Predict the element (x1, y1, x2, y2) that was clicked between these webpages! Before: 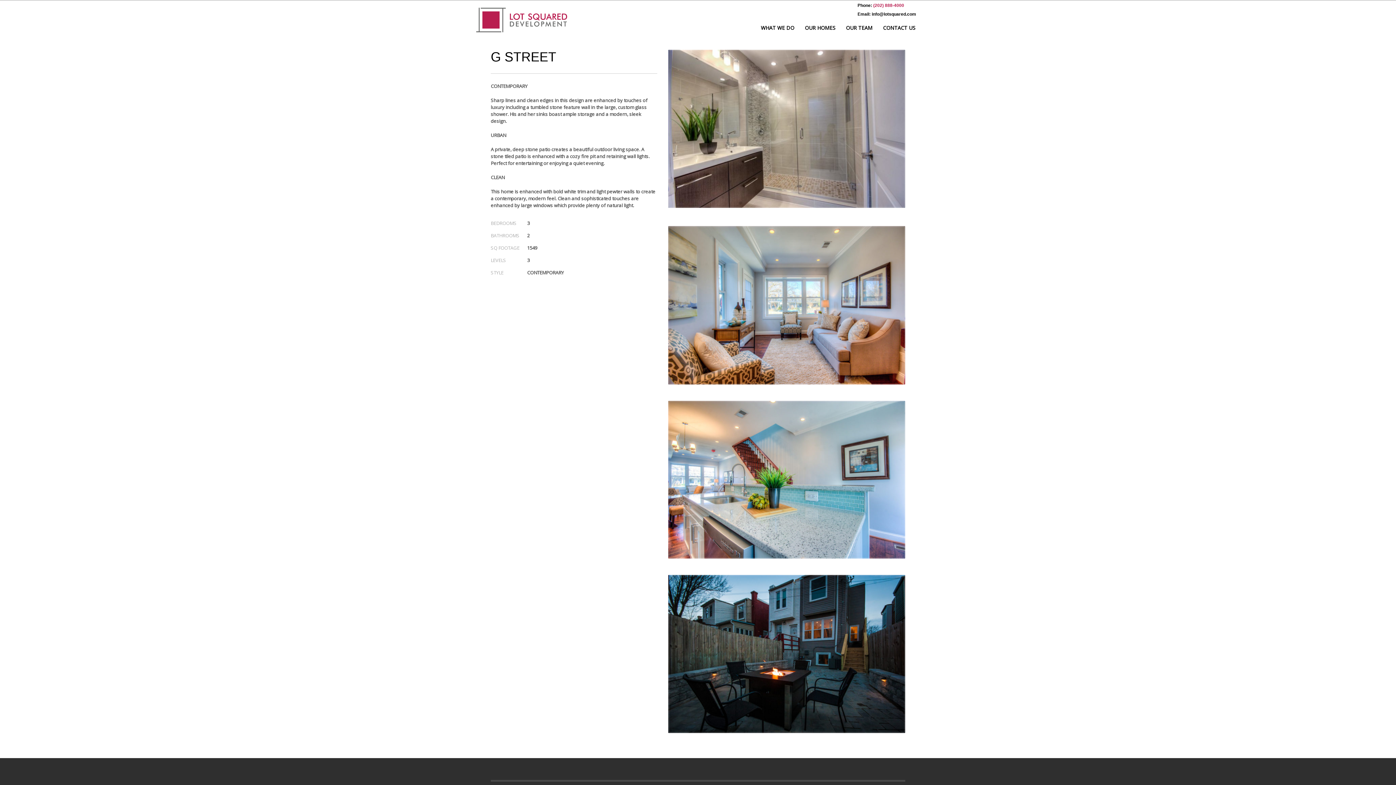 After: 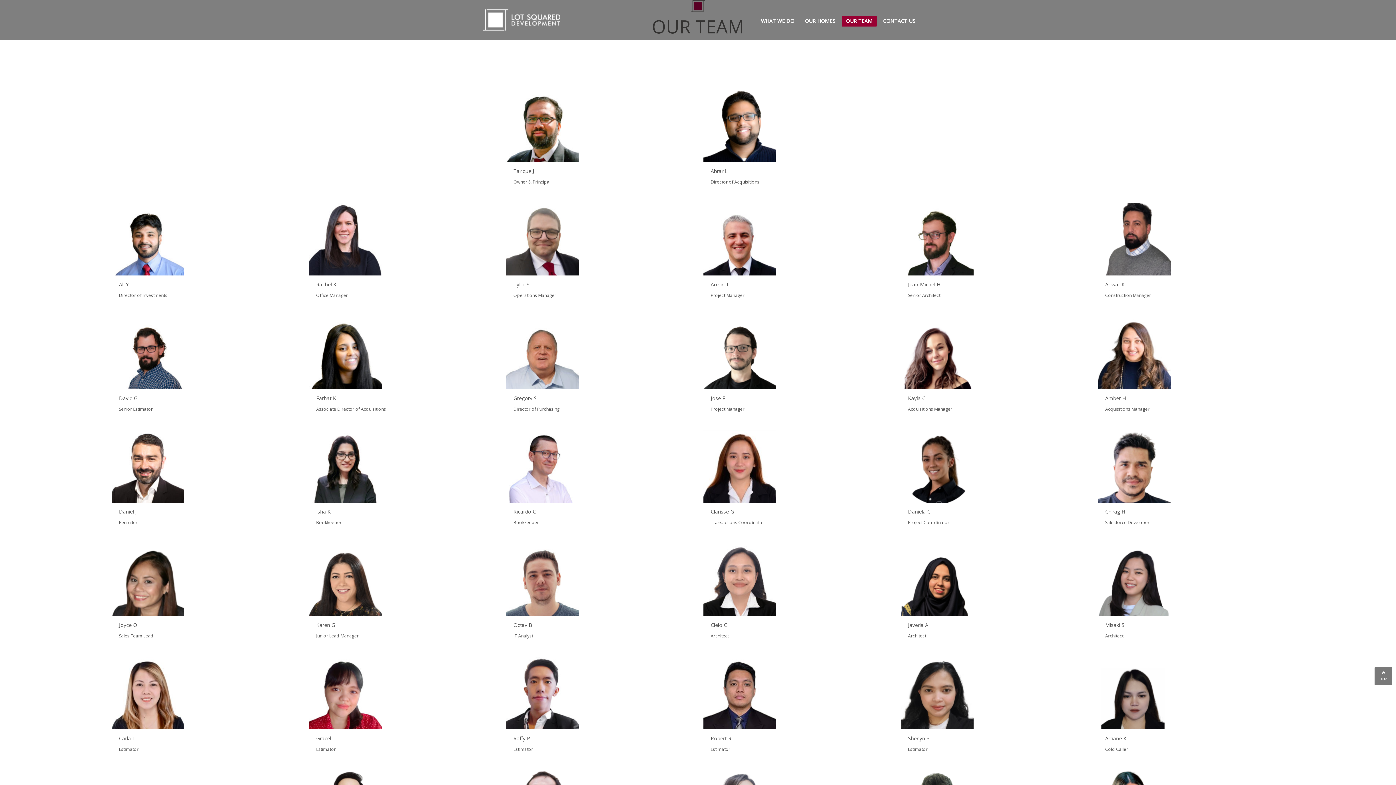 Action: bbox: (841, 23, 877, 32) label: OUR TEAM